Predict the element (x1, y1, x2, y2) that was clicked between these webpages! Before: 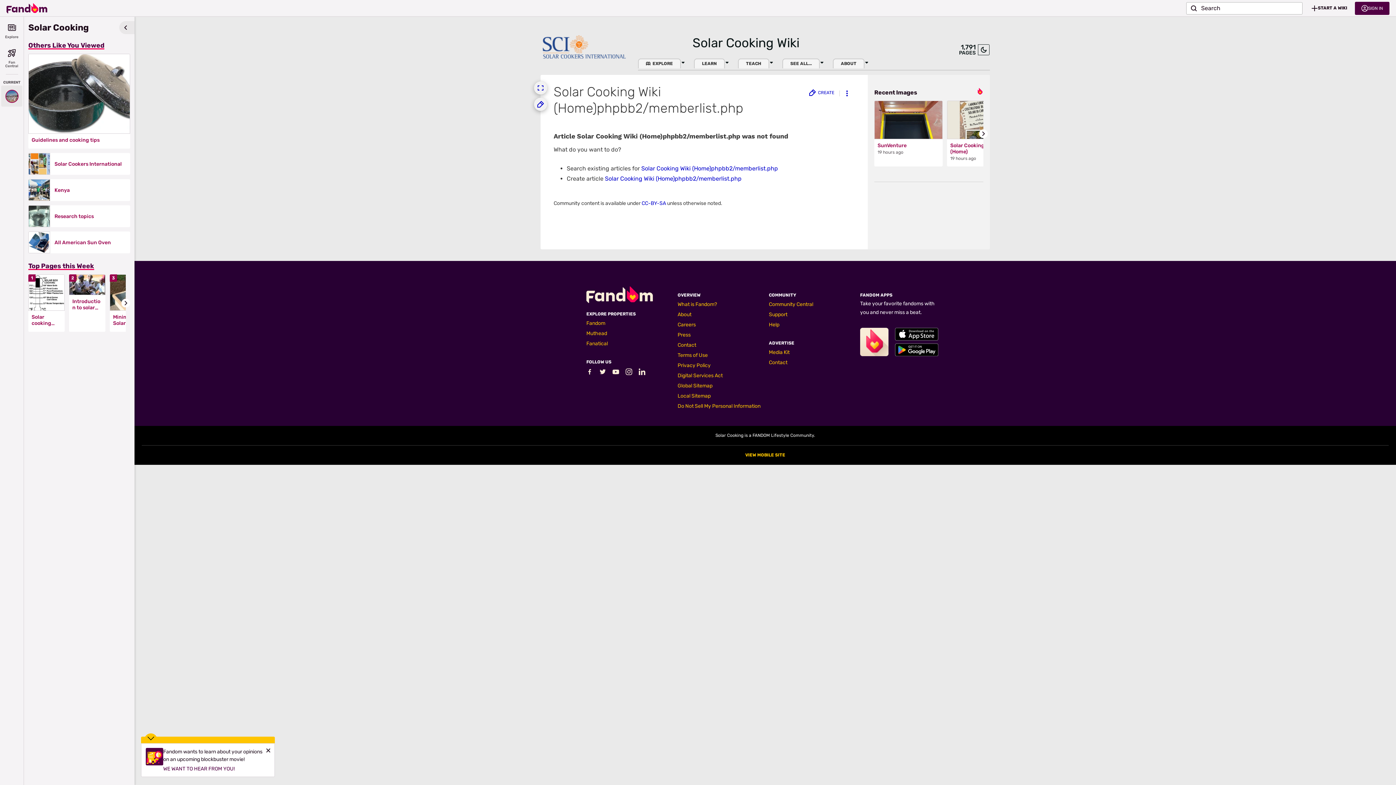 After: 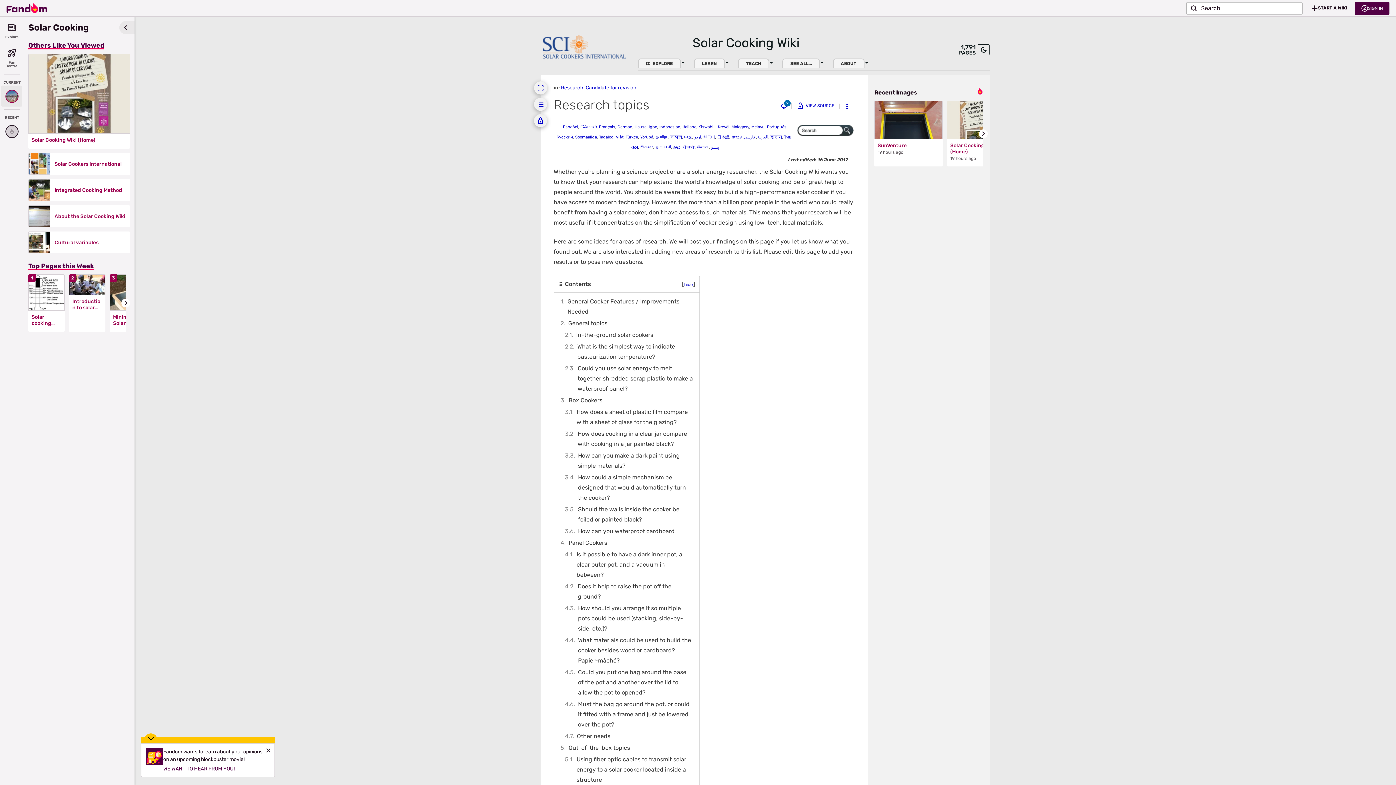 Action: label: Research topics bbox: (54, 213, 125, 219)